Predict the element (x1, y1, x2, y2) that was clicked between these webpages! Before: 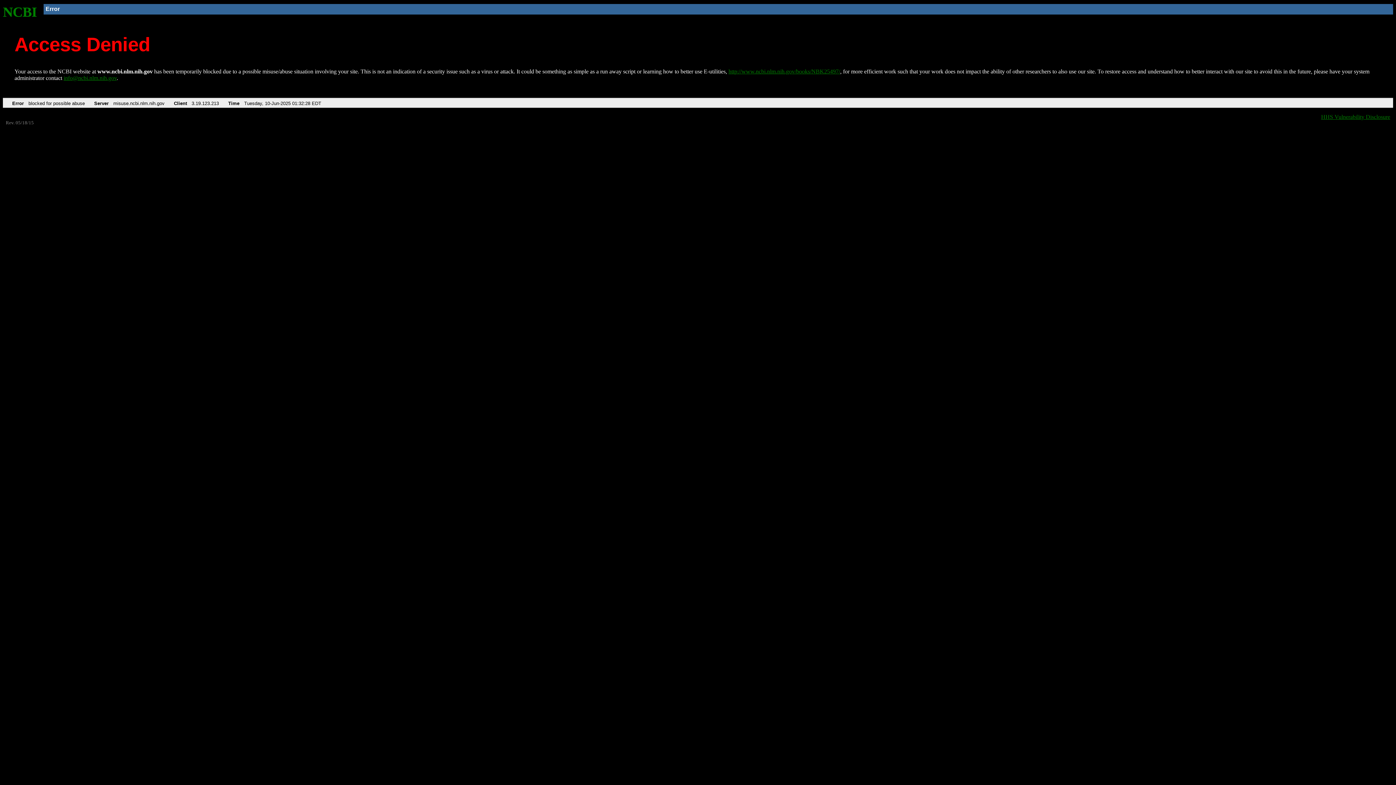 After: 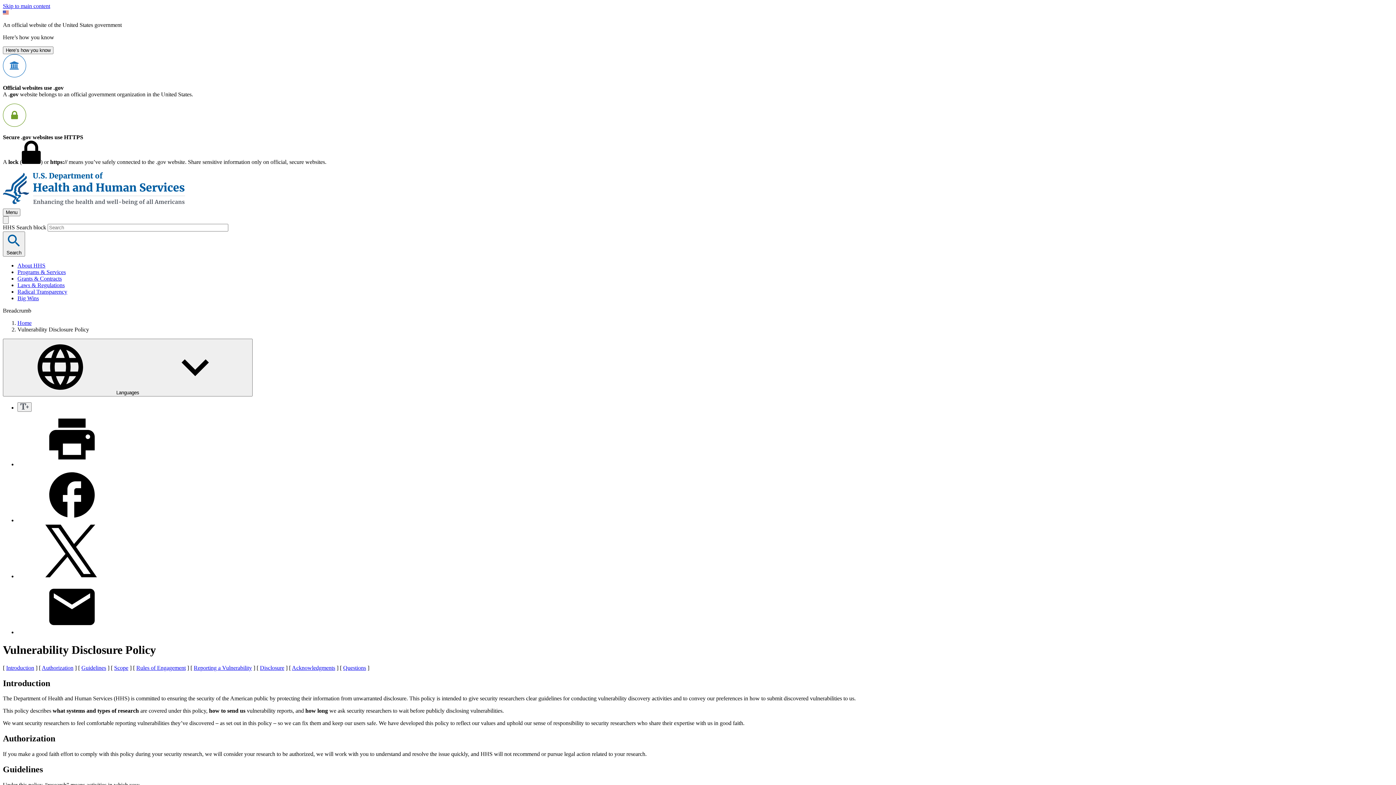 Action: bbox: (1321, 113, 1390, 119) label: HHS Vulnerability Disclosure